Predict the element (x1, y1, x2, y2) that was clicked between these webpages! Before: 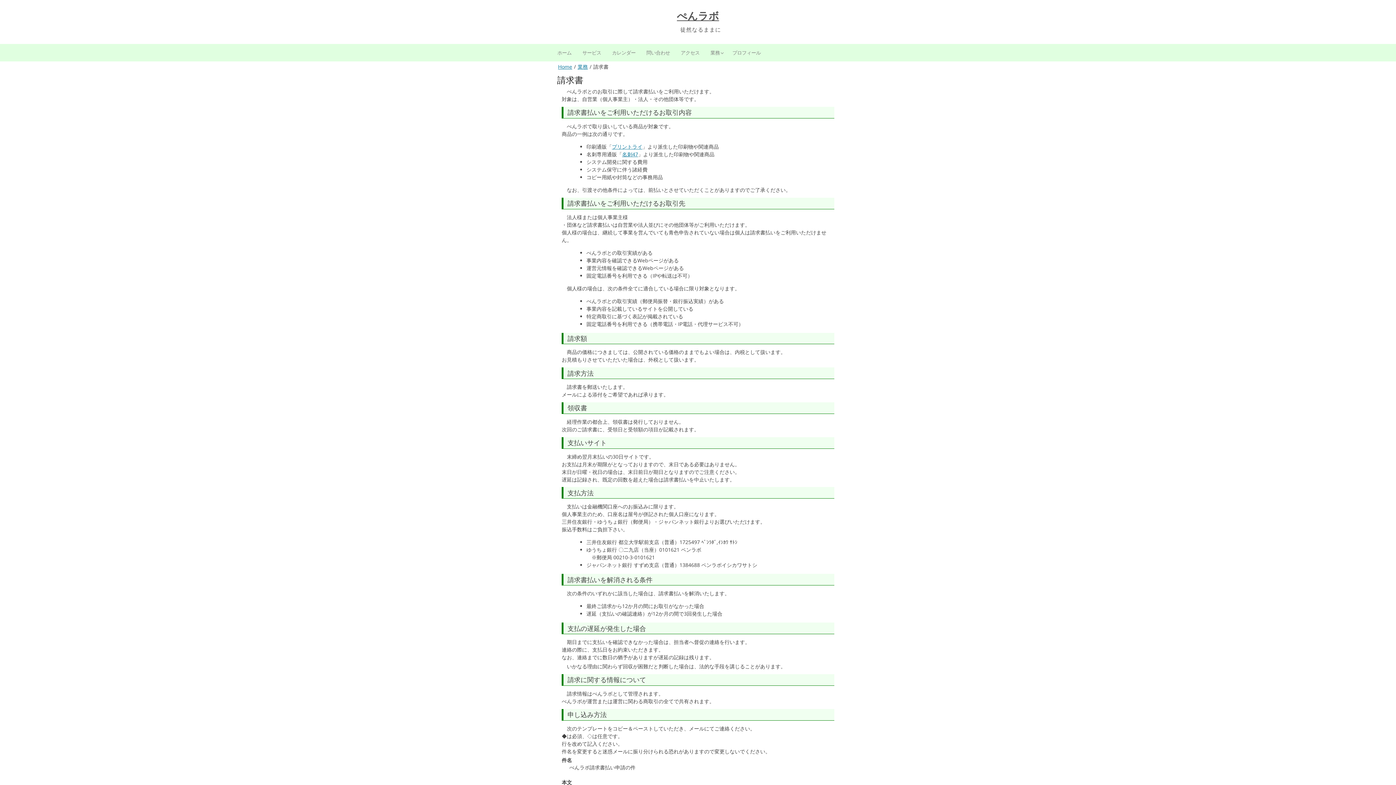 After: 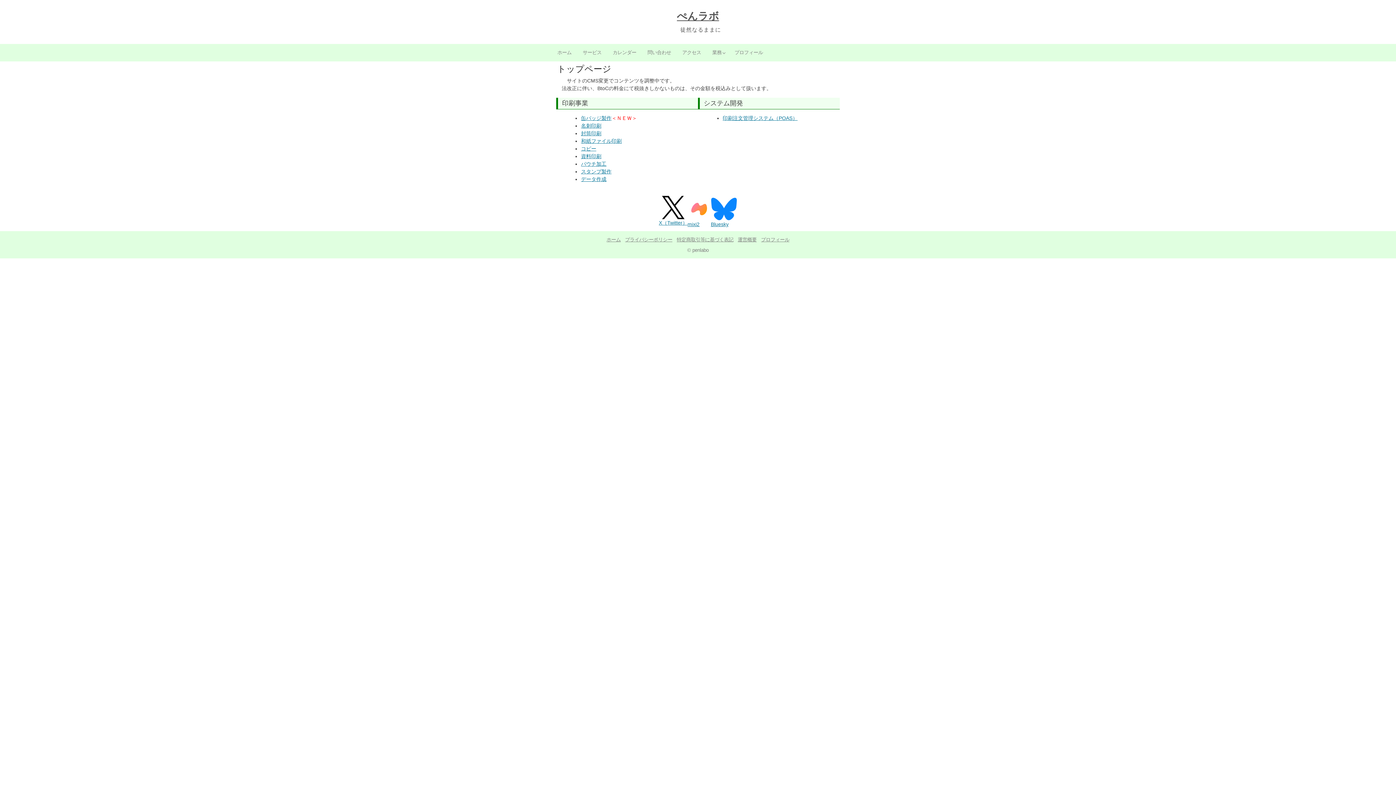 Action: label: ホーム bbox: (552, 44, 576, 61)